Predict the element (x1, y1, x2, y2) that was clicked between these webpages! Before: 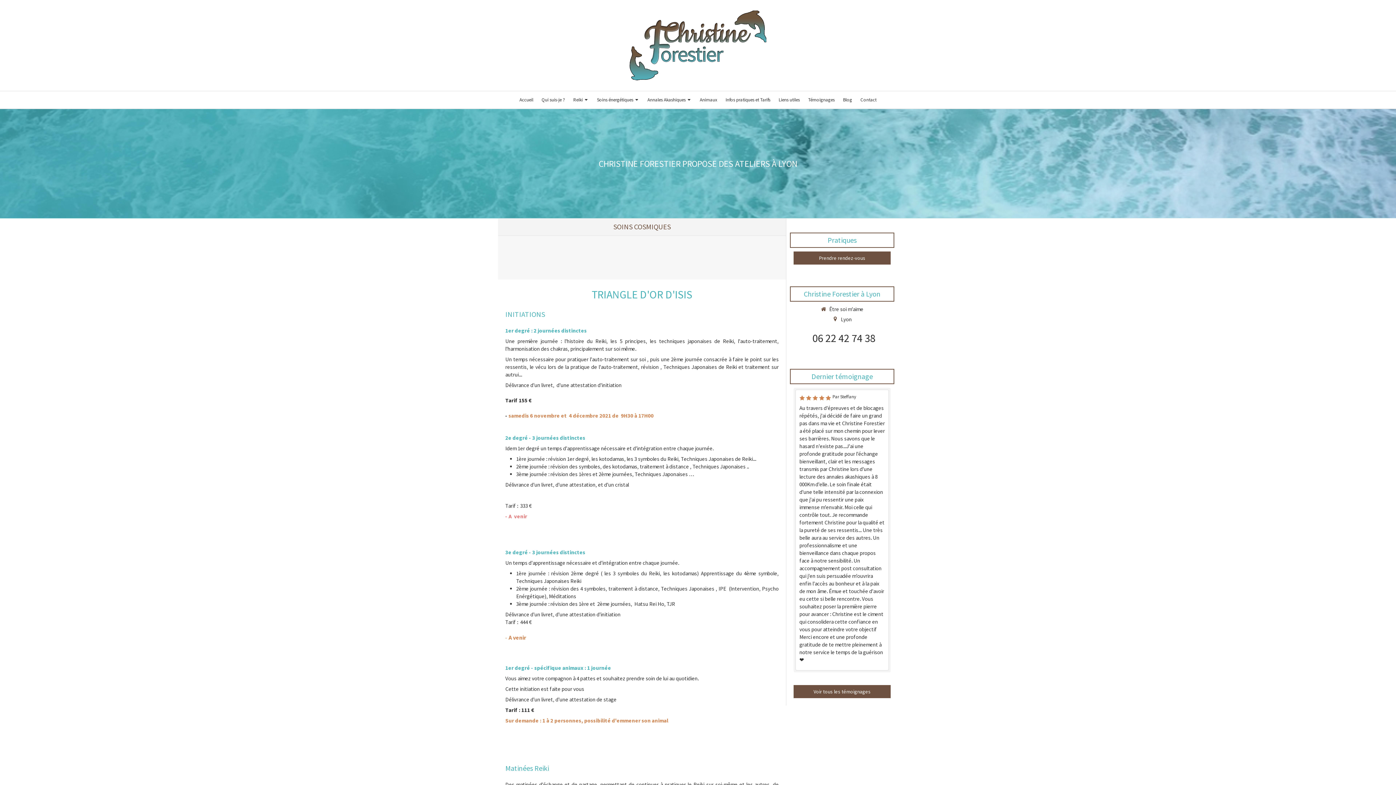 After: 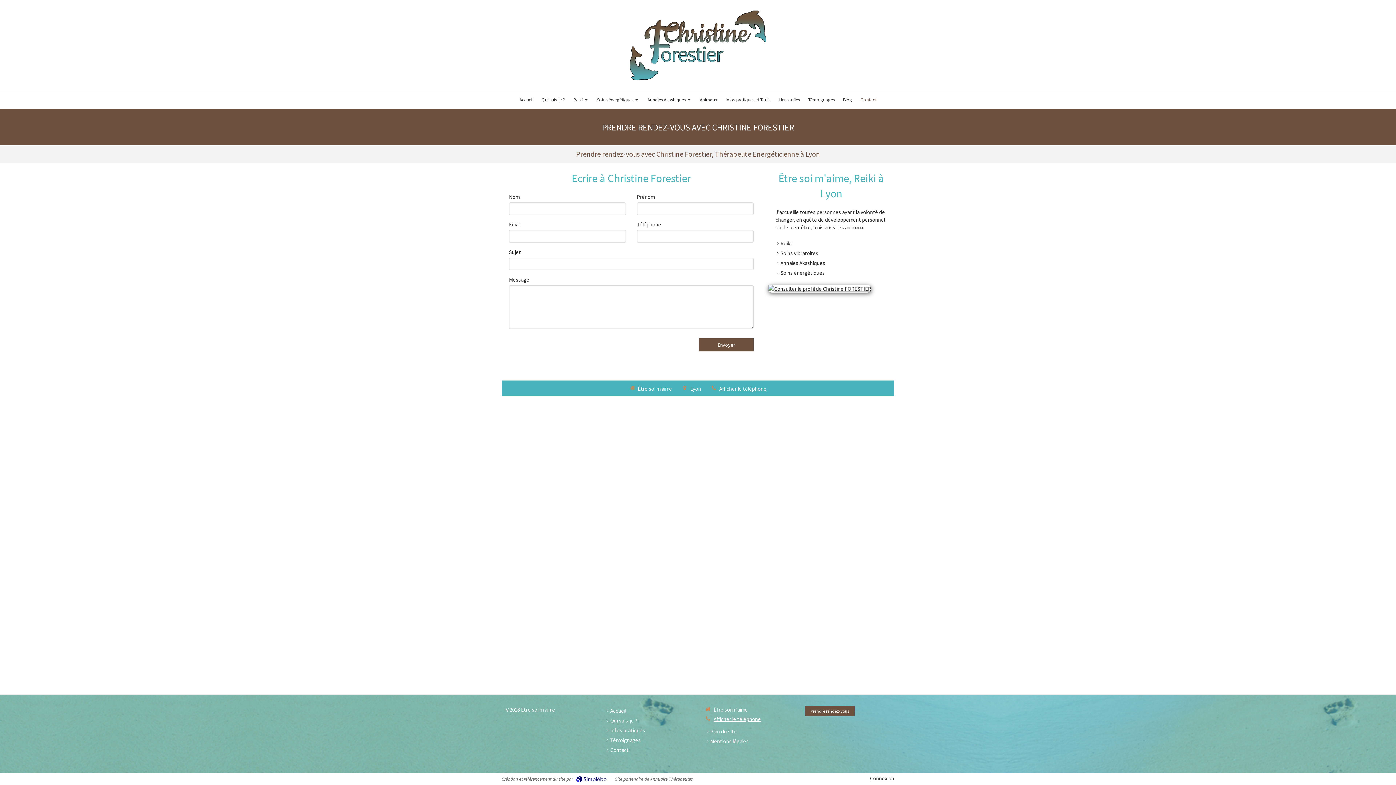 Action: label: Contact bbox: (857, 91, 880, 108)